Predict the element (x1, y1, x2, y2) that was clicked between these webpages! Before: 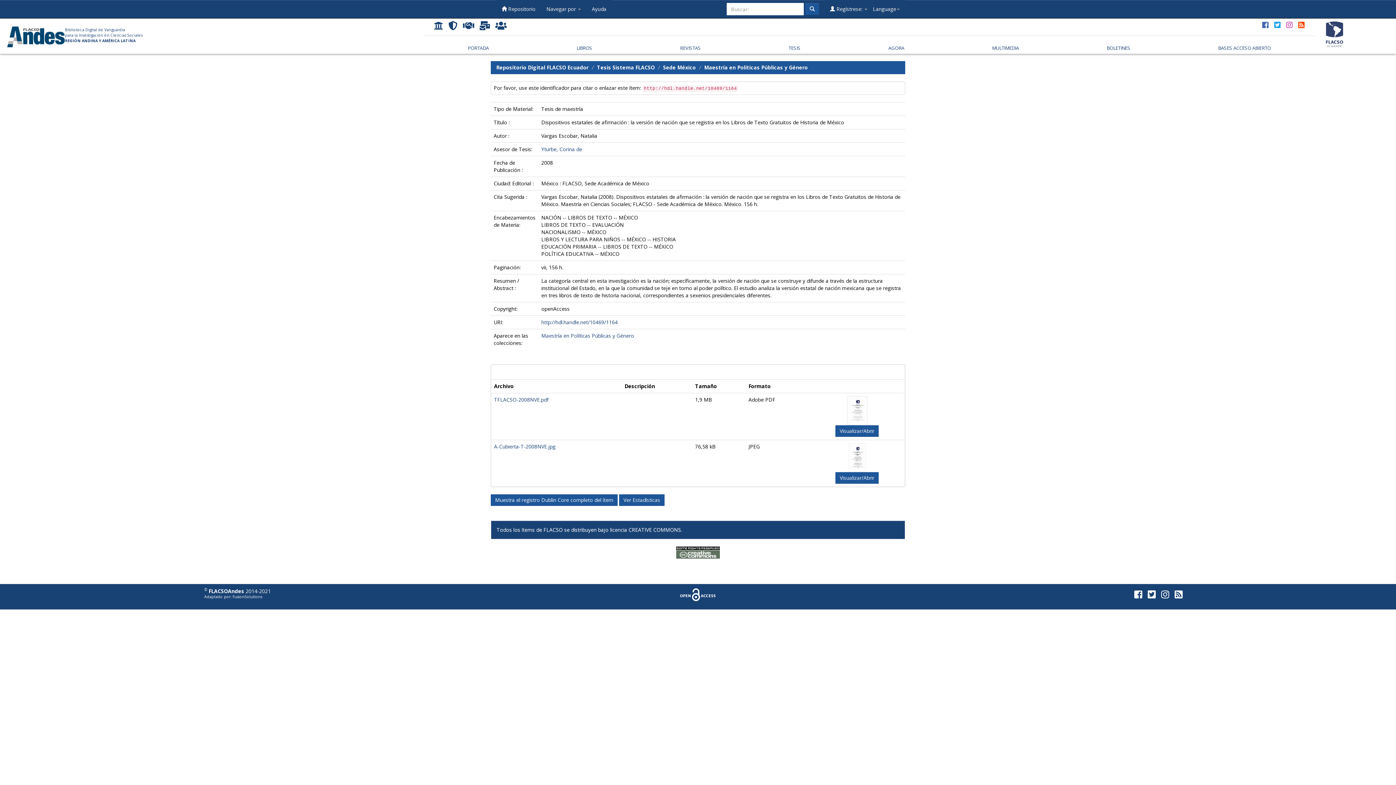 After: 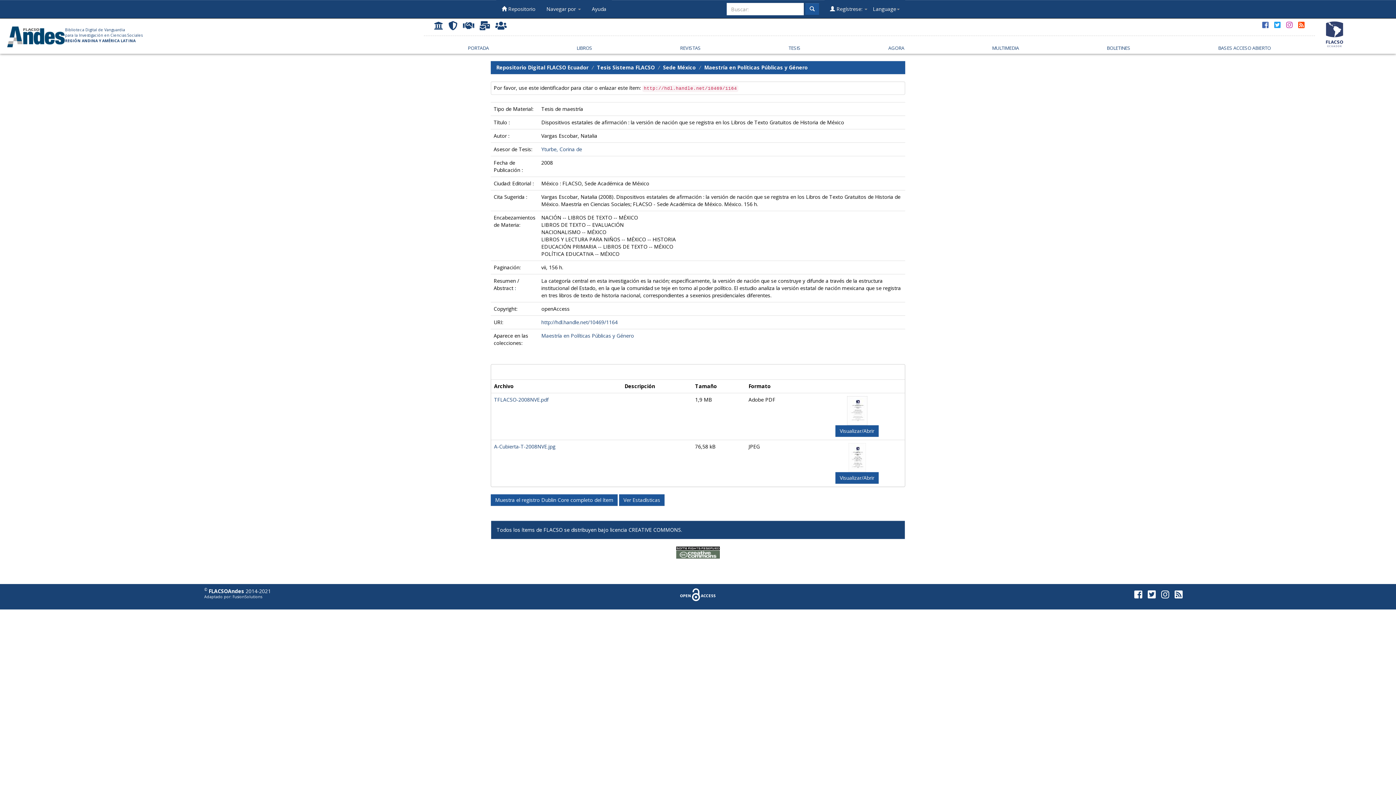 Action: bbox: (1158, 590, 1172, 601)